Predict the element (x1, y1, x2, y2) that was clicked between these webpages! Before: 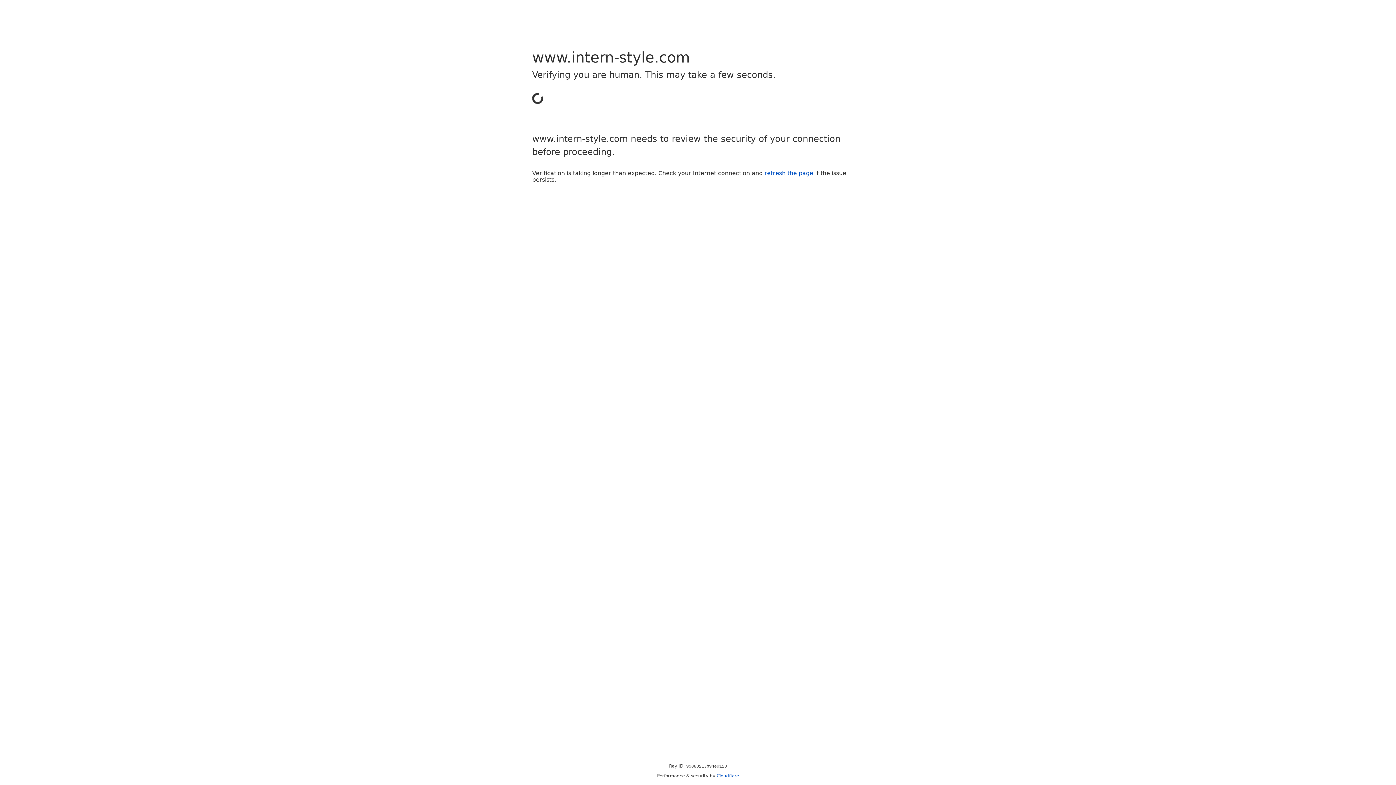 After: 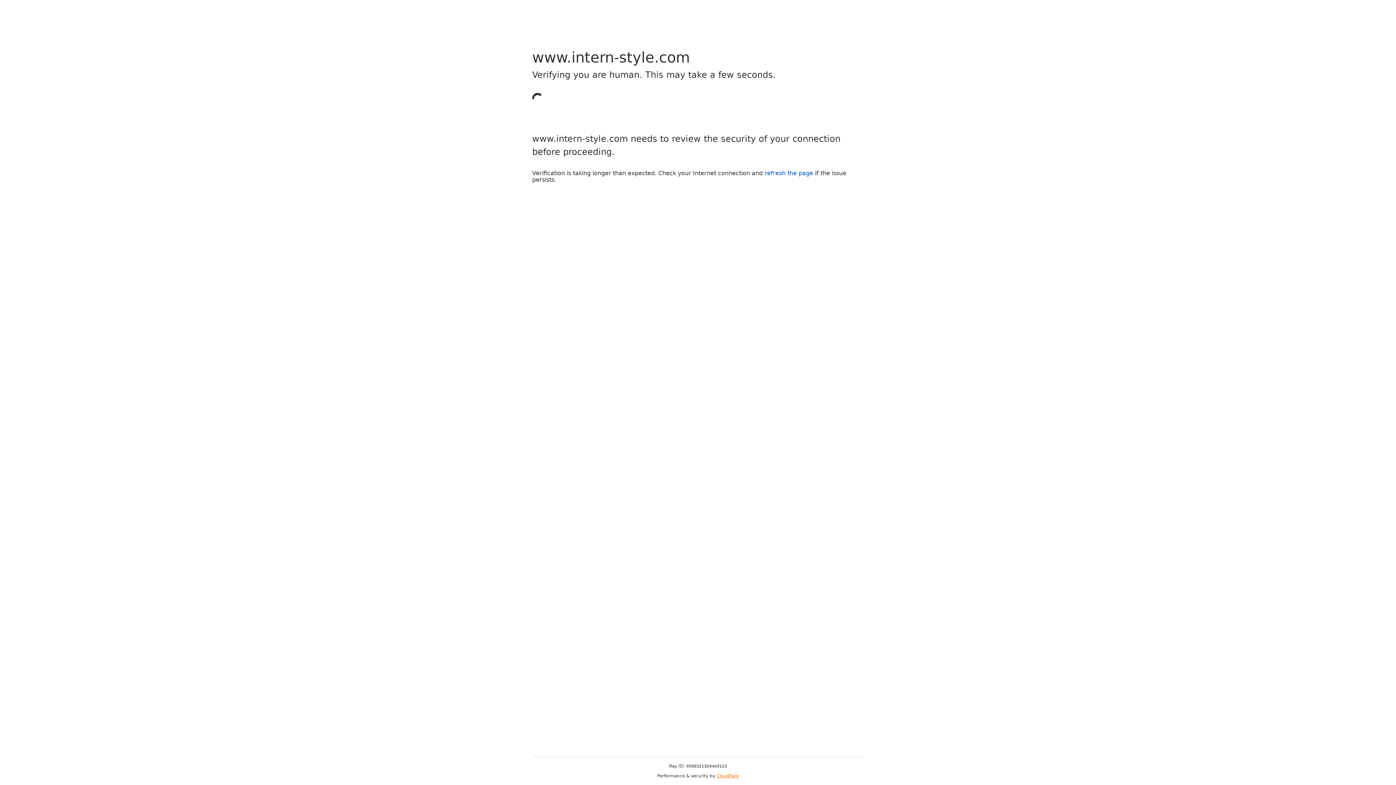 Action: label: Cloudflare bbox: (716, 773, 739, 778)